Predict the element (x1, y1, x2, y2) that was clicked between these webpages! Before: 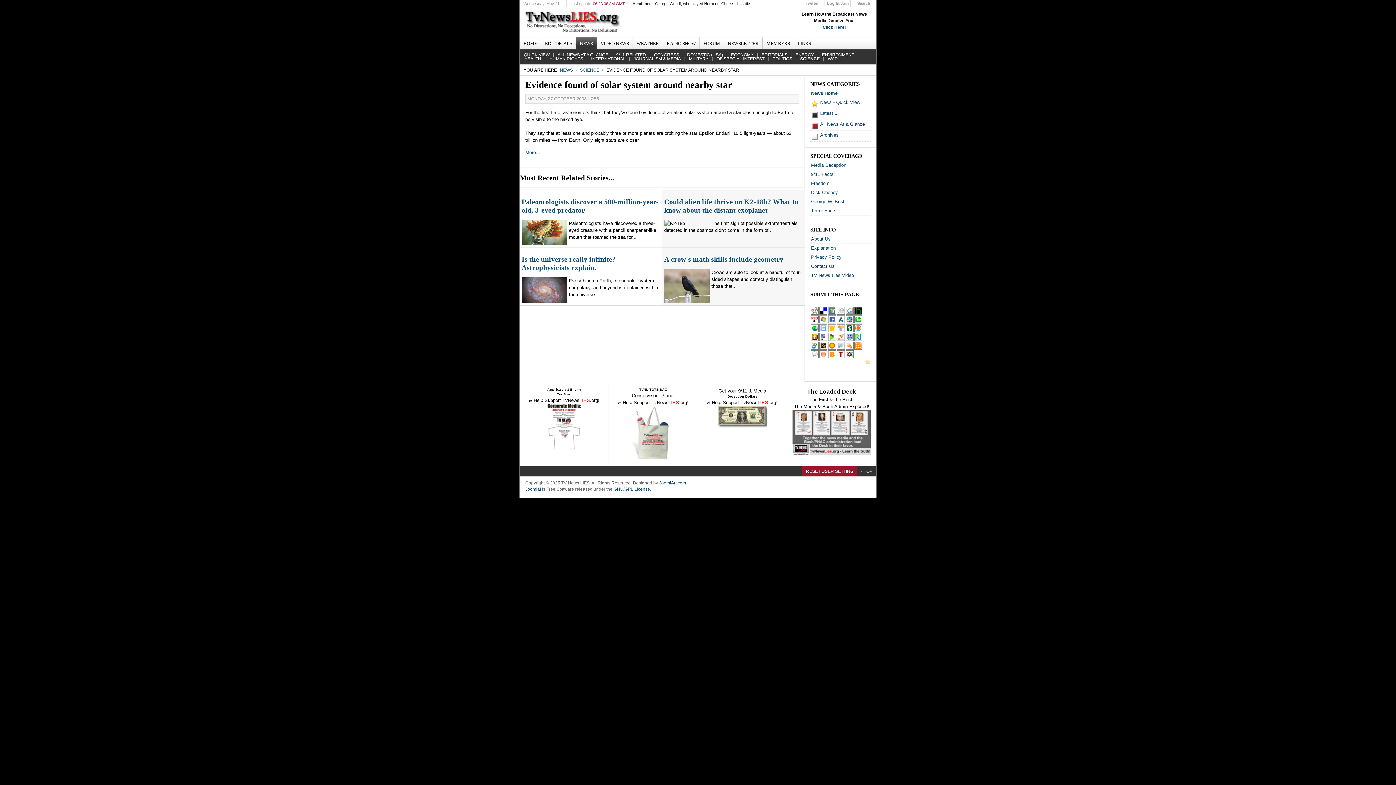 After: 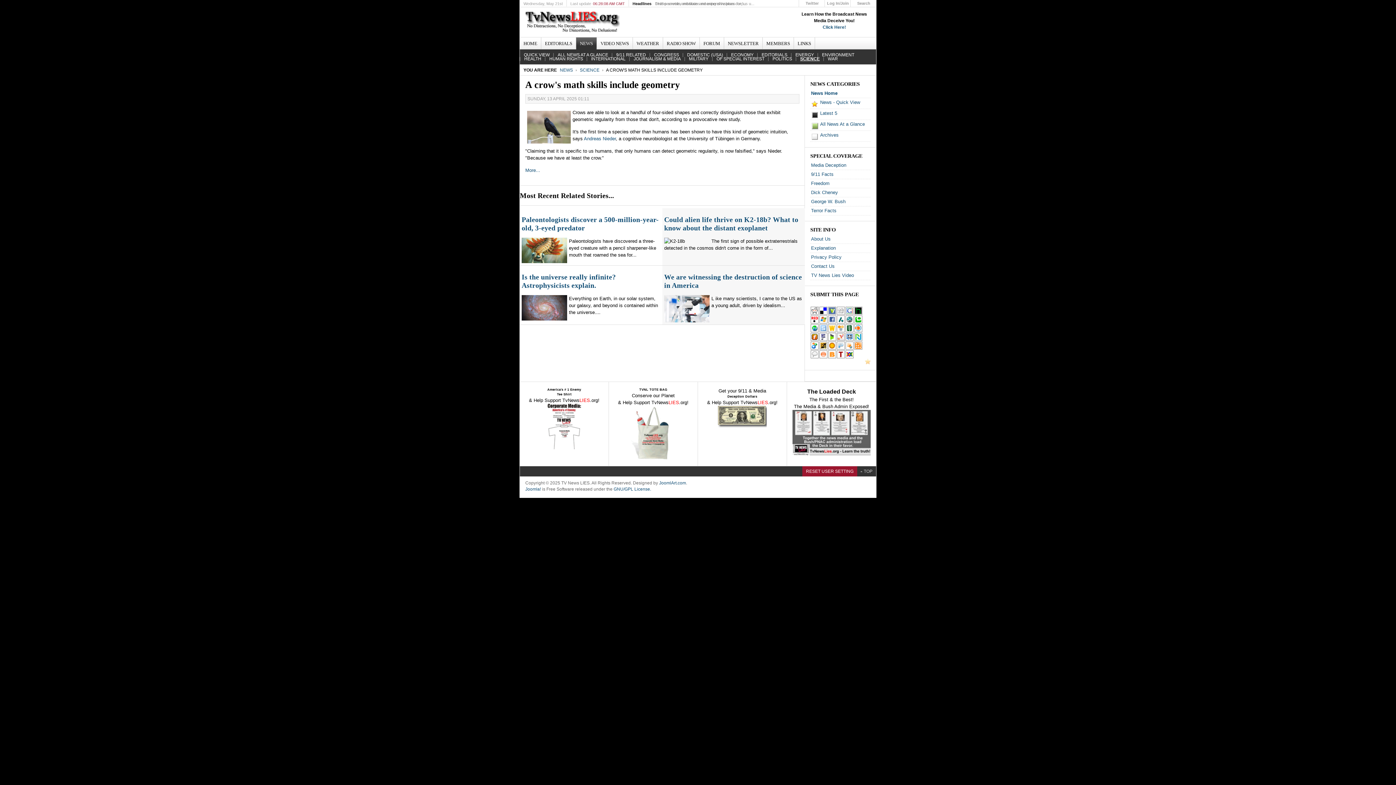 Action: bbox: (664, 255, 783, 263) label: A crow's math skills include geometry